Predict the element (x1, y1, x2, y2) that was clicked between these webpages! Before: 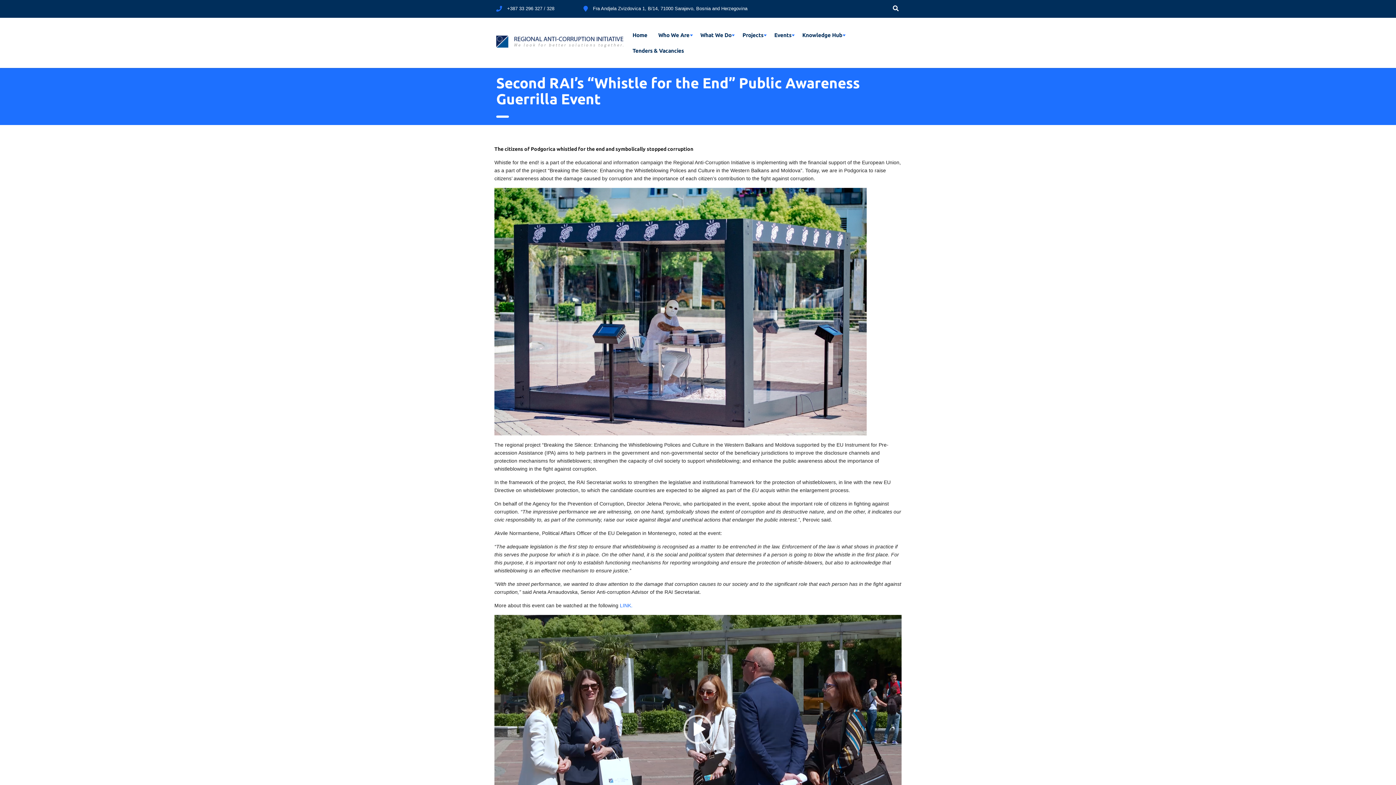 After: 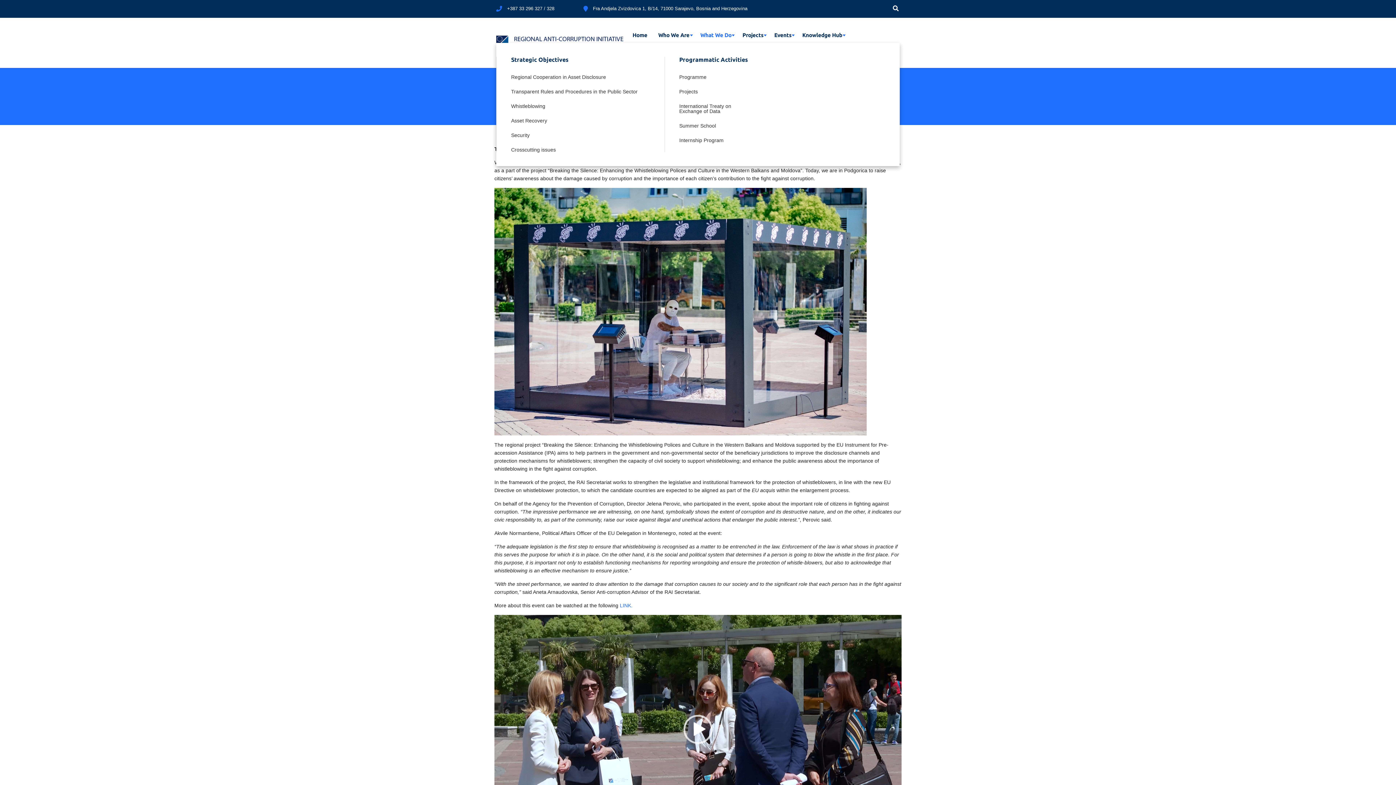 Action: label: What We Do bbox: (695, 27, 737, 42)